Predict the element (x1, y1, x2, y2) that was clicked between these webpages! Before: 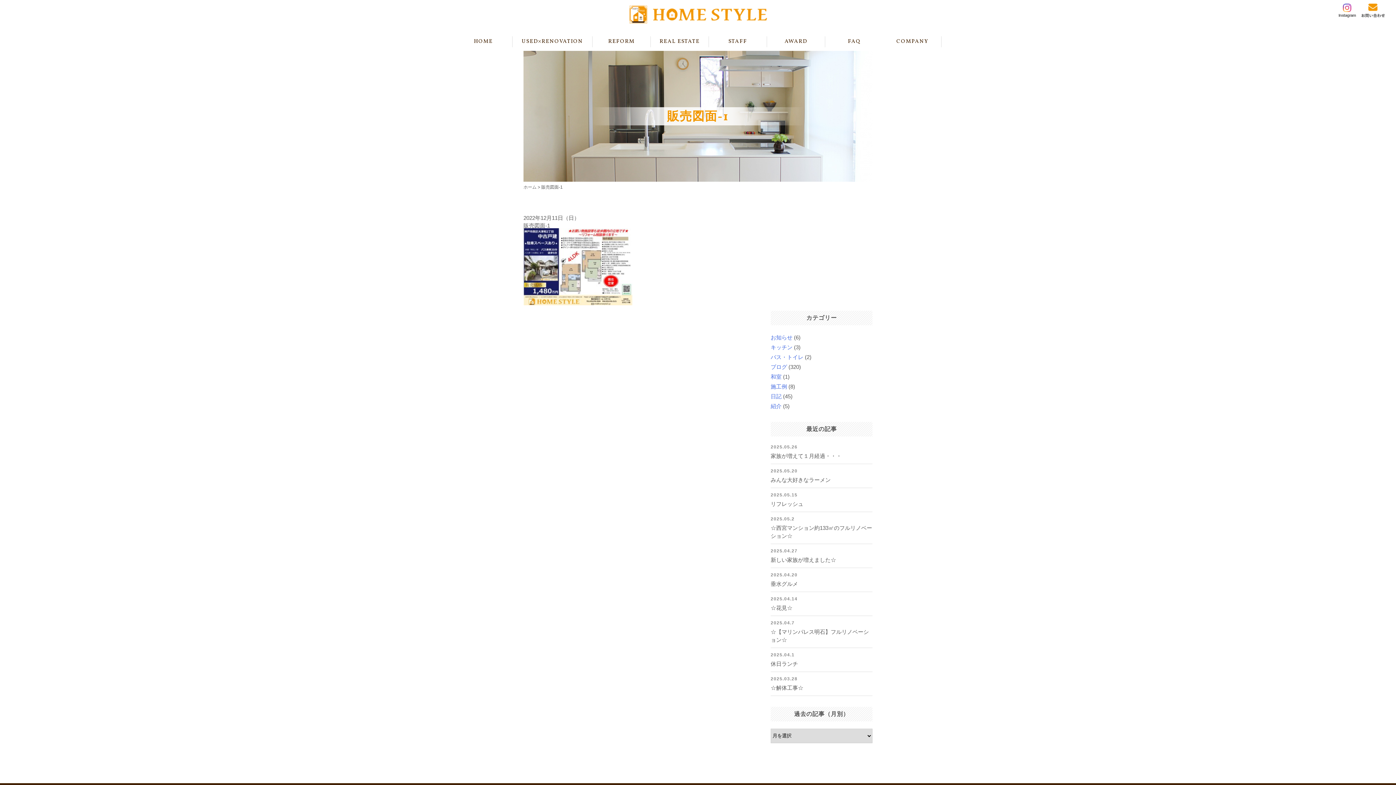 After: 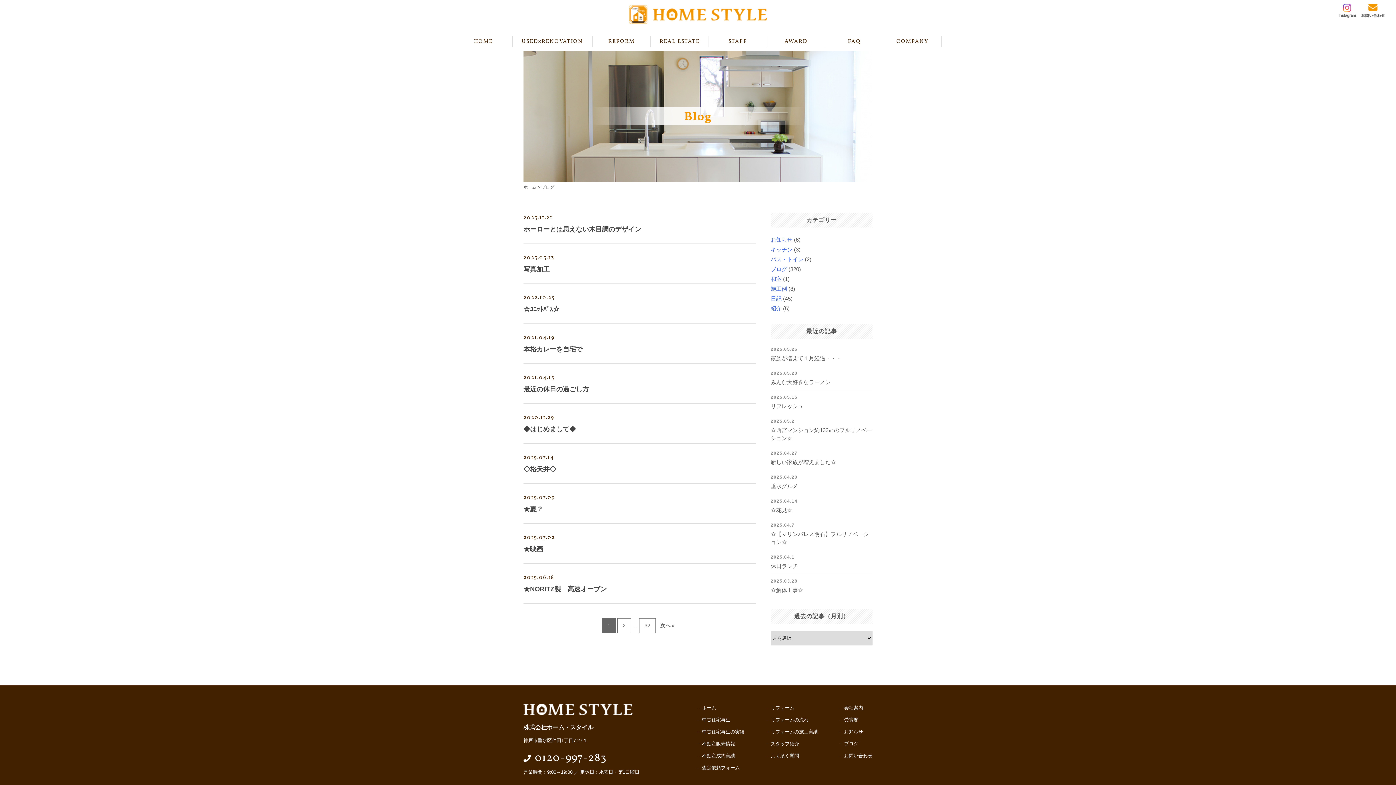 Action: label: ブログ bbox: (770, 364, 787, 370)